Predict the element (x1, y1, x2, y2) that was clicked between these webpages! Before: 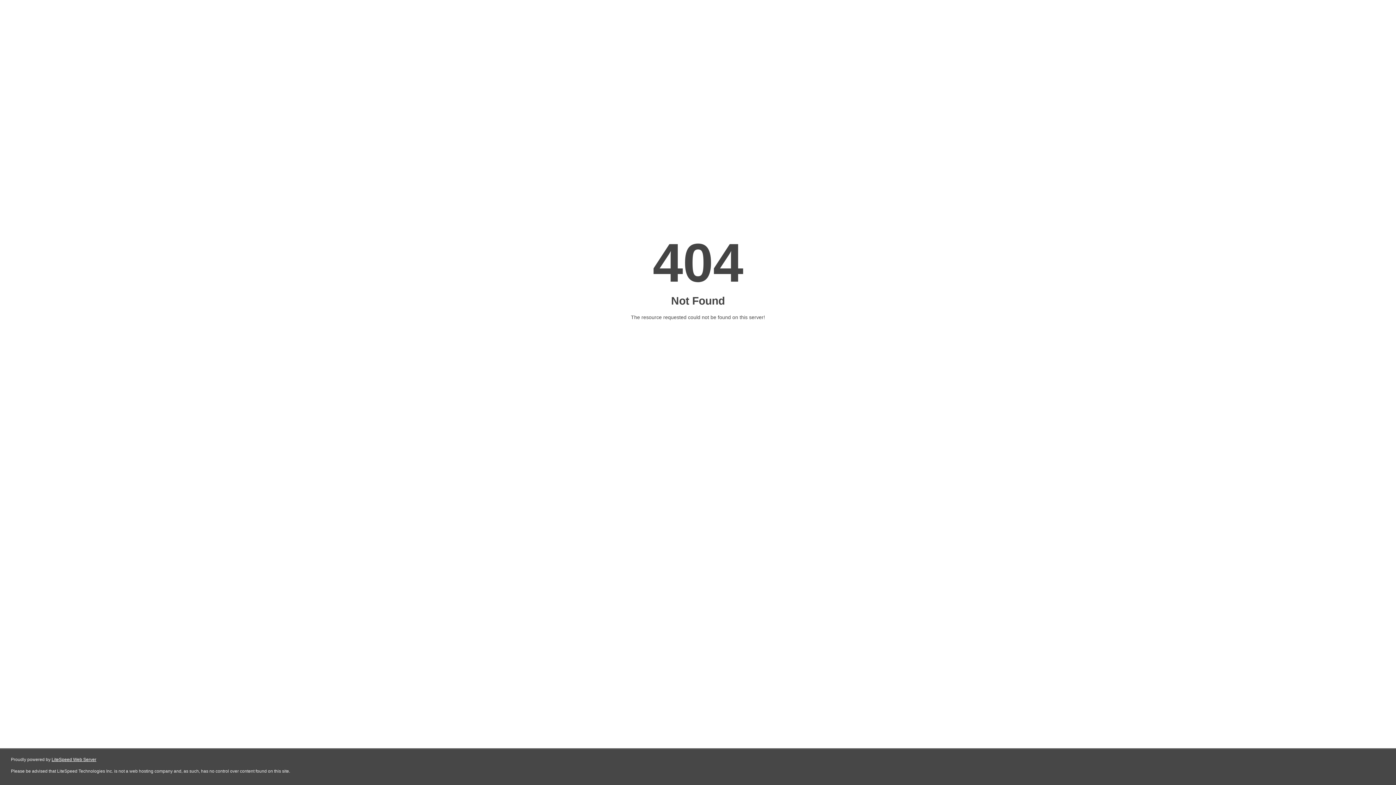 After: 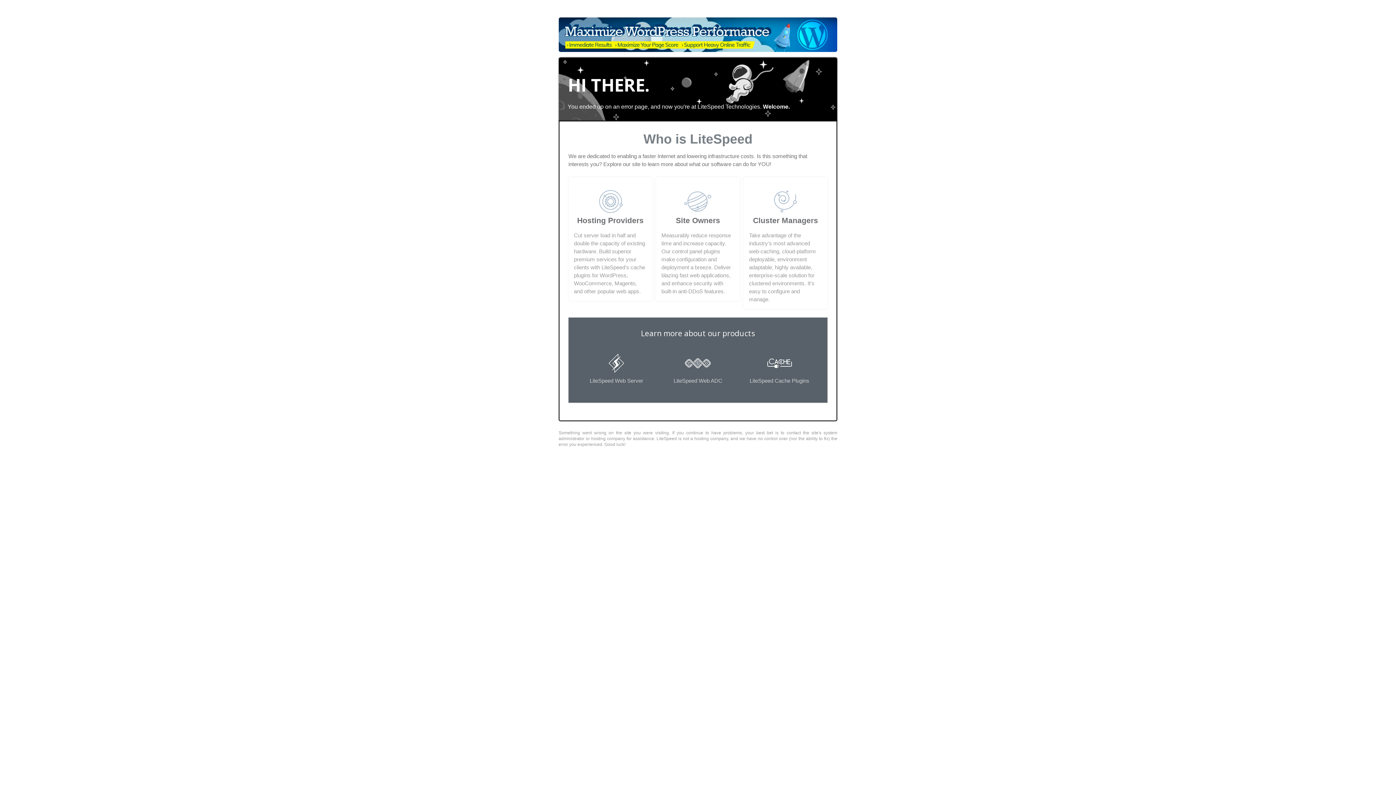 Action: bbox: (51, 757, 96, 762) label: LiteSpeed Web Server